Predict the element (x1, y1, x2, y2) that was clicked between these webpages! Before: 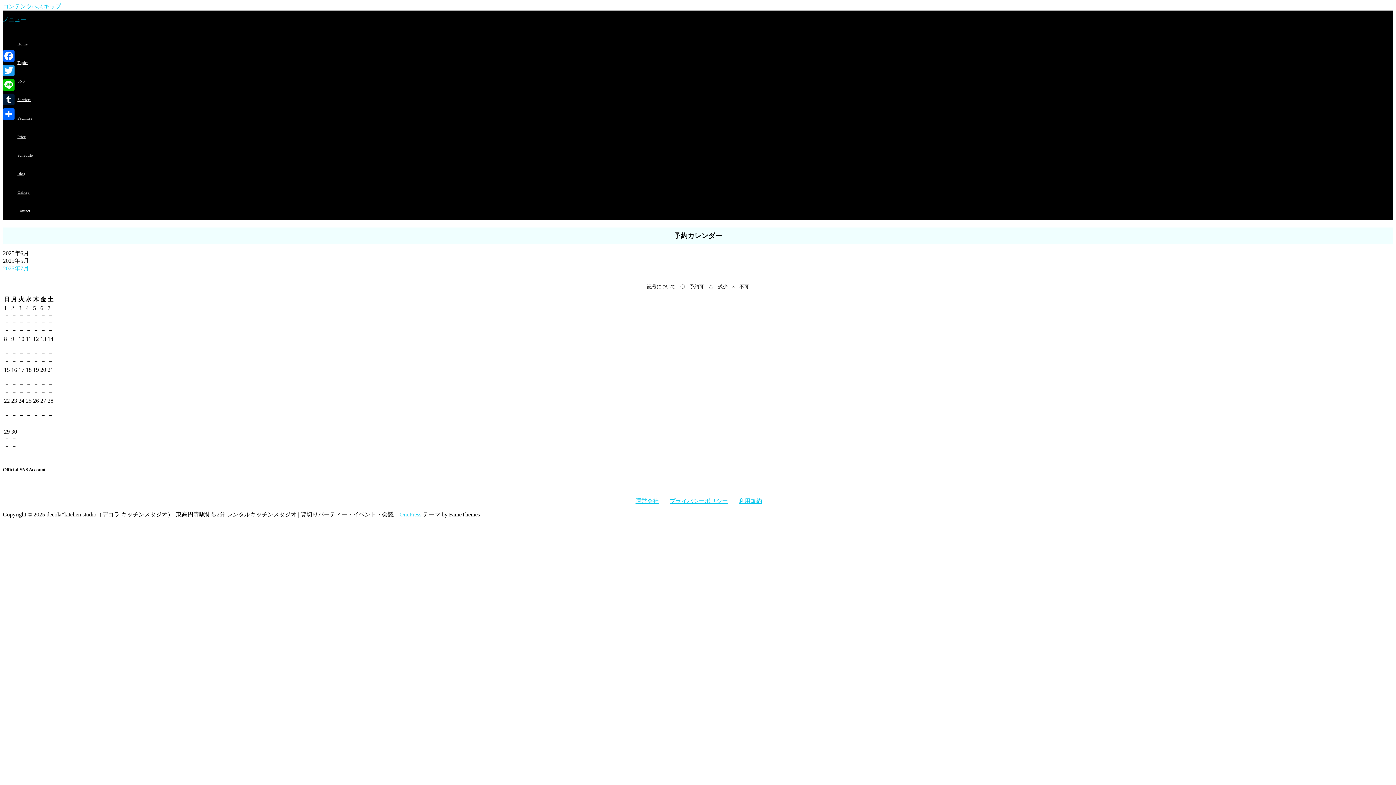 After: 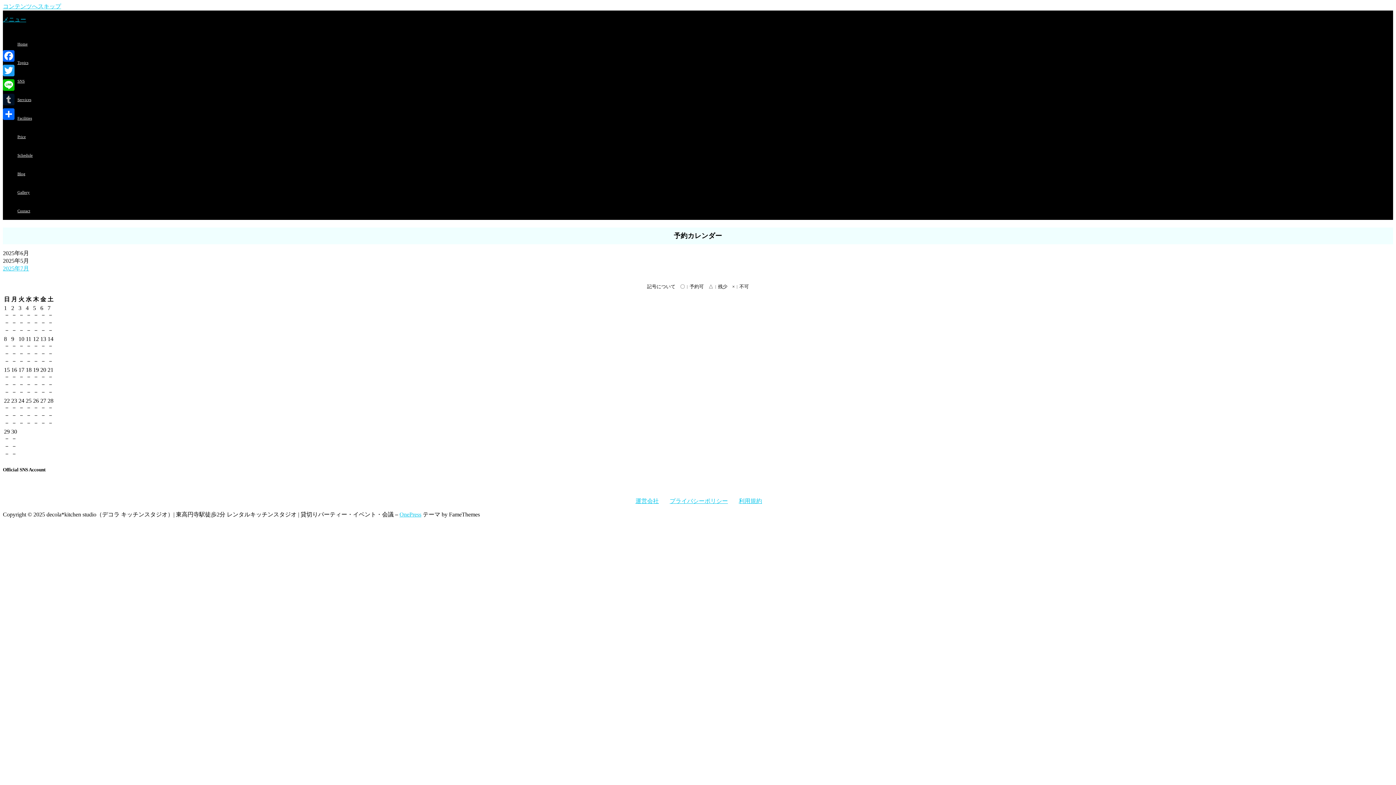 Action: bbox: (1, 92, 16, 106) label: Tumblr